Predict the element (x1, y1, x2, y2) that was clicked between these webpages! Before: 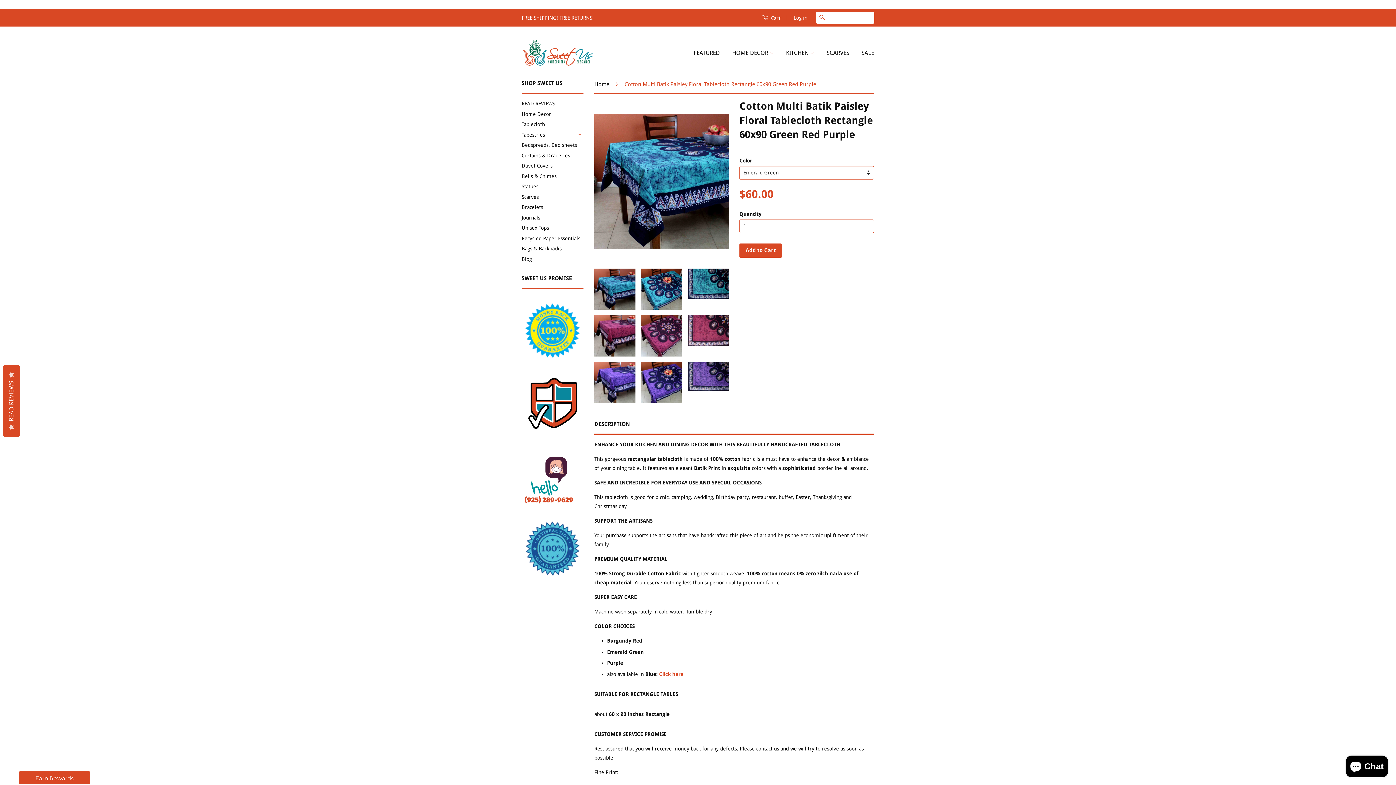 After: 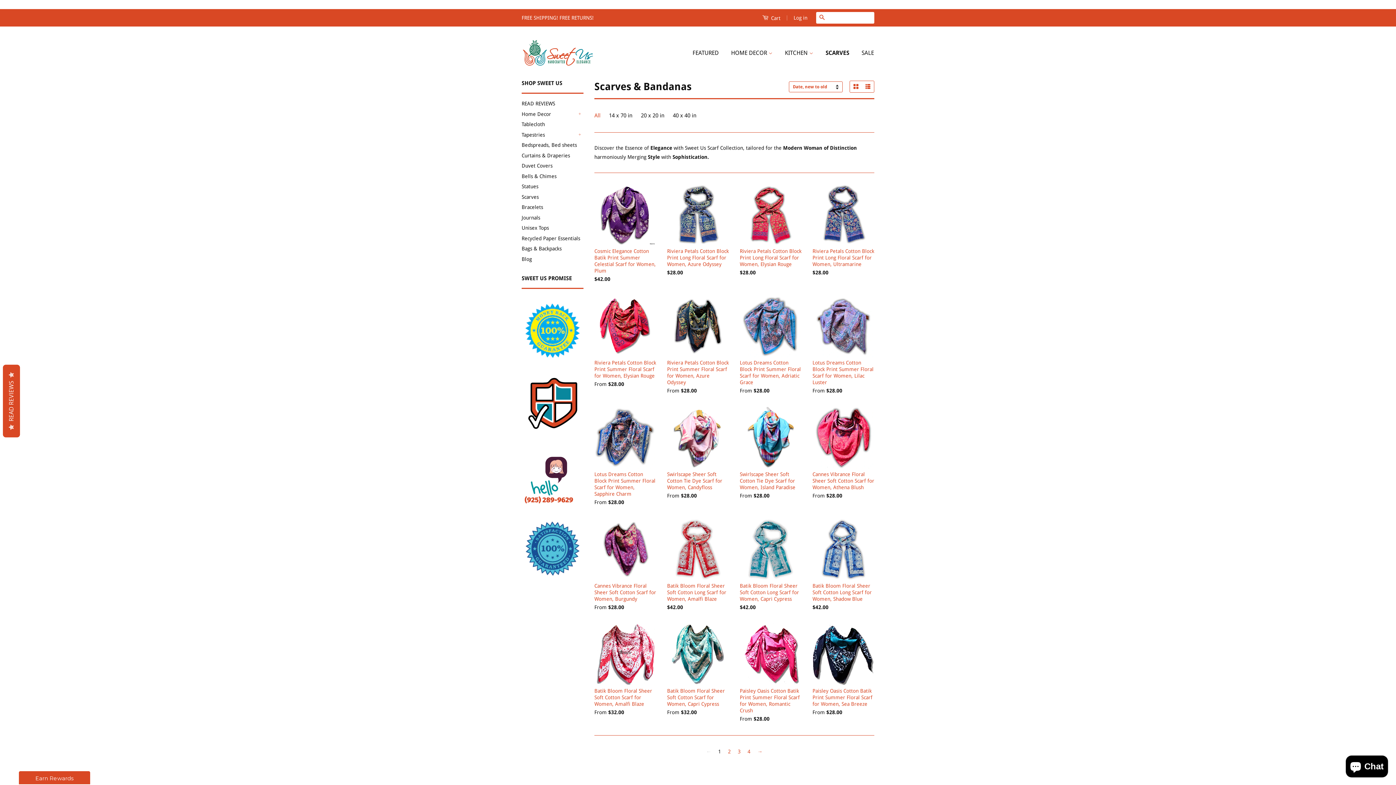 Action: bbox: (821, 42, 854, 63) label: SCARVES